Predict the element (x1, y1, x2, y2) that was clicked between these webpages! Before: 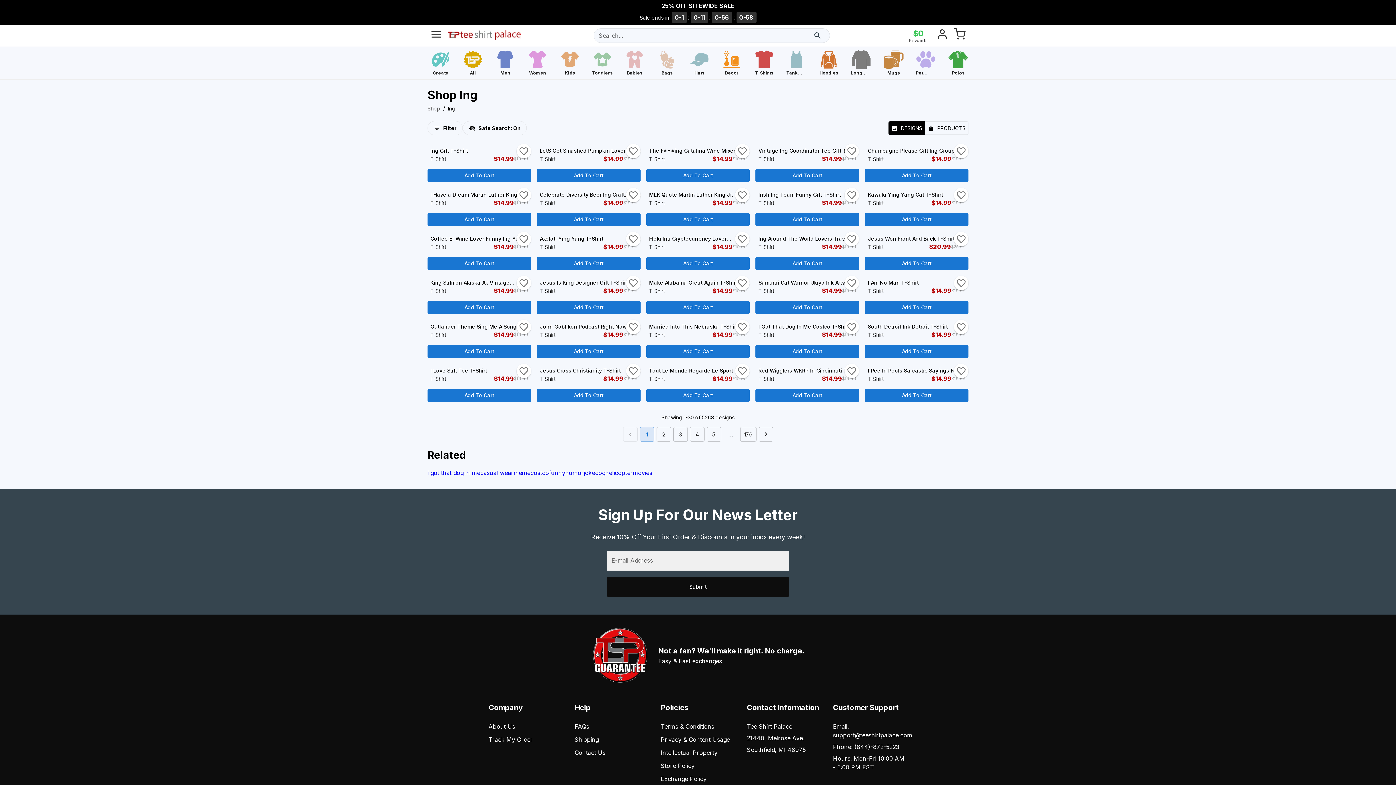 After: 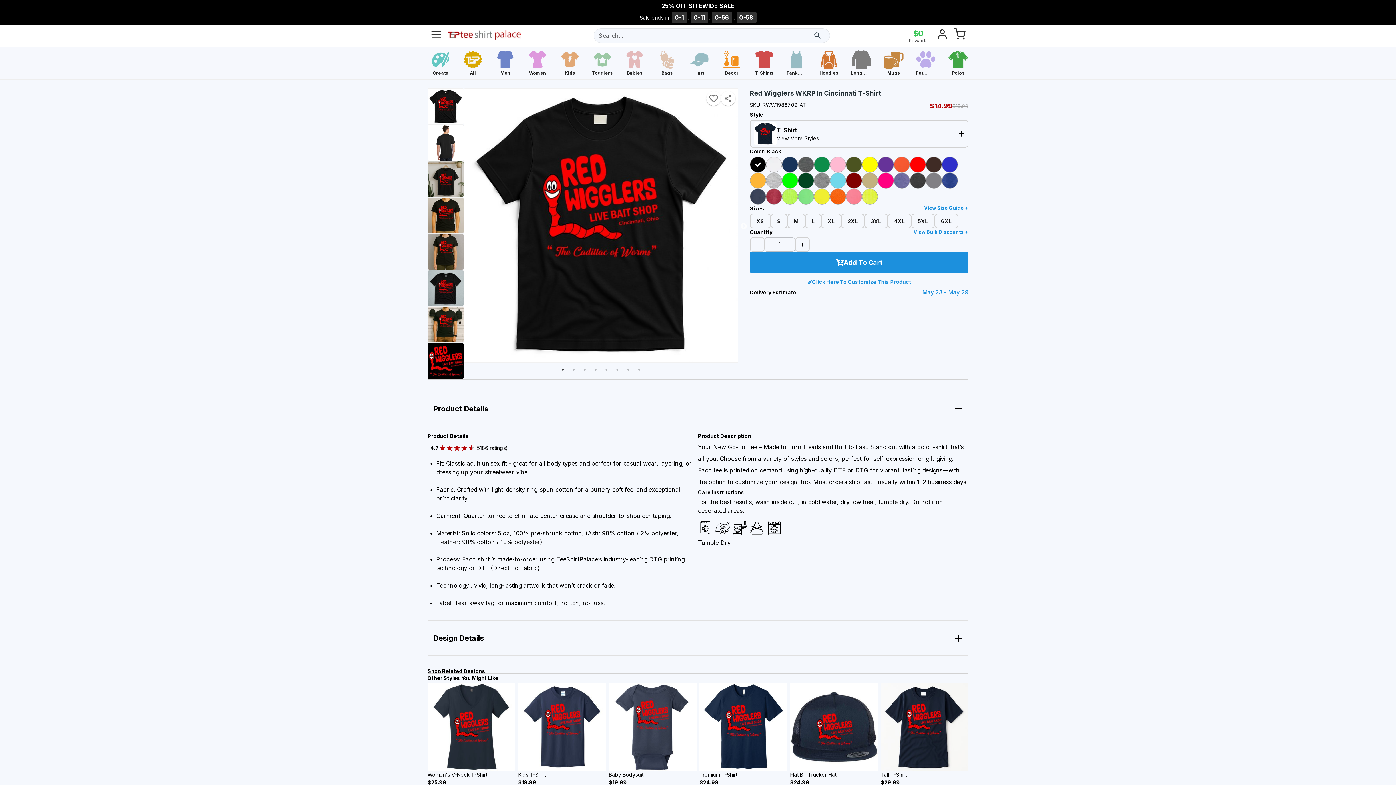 Action: label: Red Wigglers WKRP In Cincinnati T-Shirt

T-Shirt

$14.99

$19.99 bbox: (755, 364, 859, 386)